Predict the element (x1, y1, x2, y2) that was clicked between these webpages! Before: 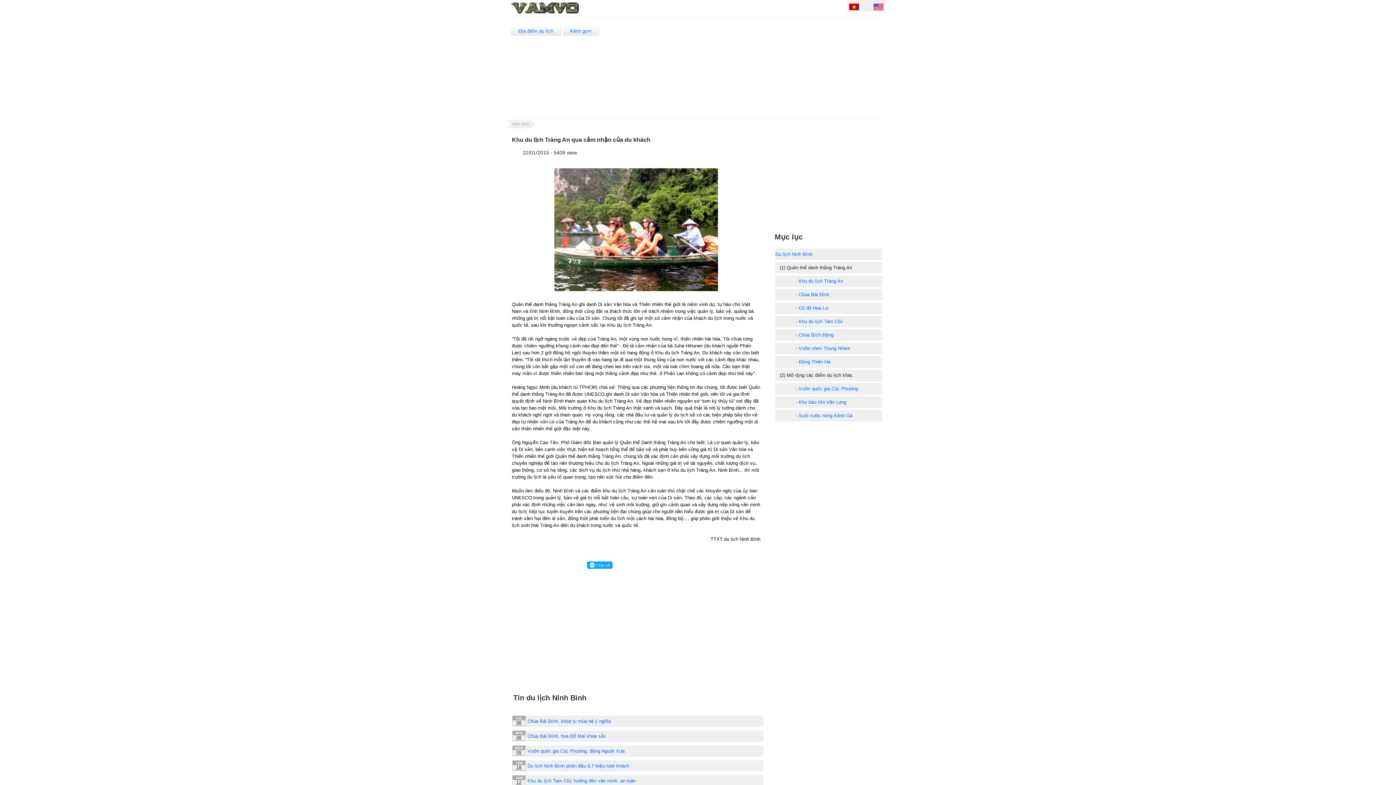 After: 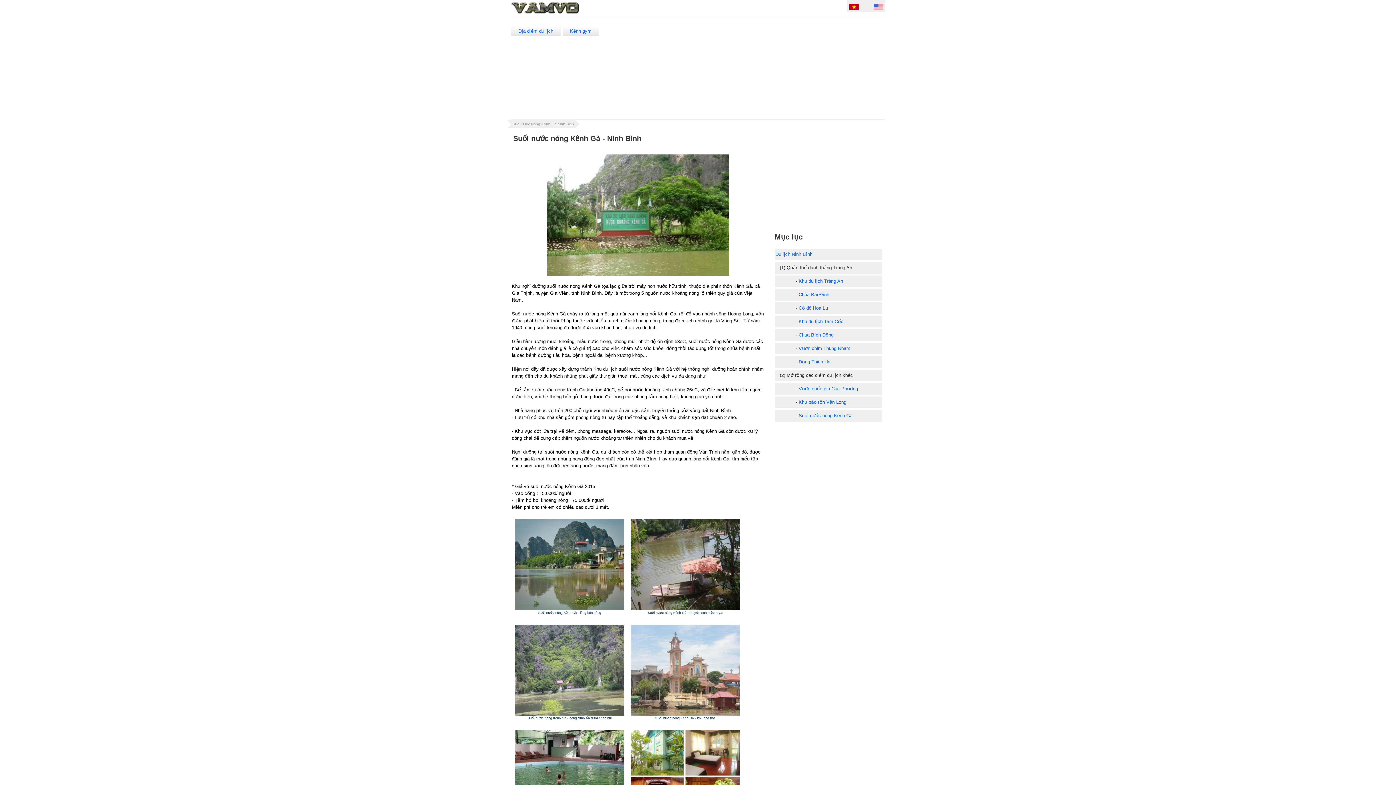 Action: label: Suối nước nóng Kênh Gà bbox: (798, 413, 852, 418)